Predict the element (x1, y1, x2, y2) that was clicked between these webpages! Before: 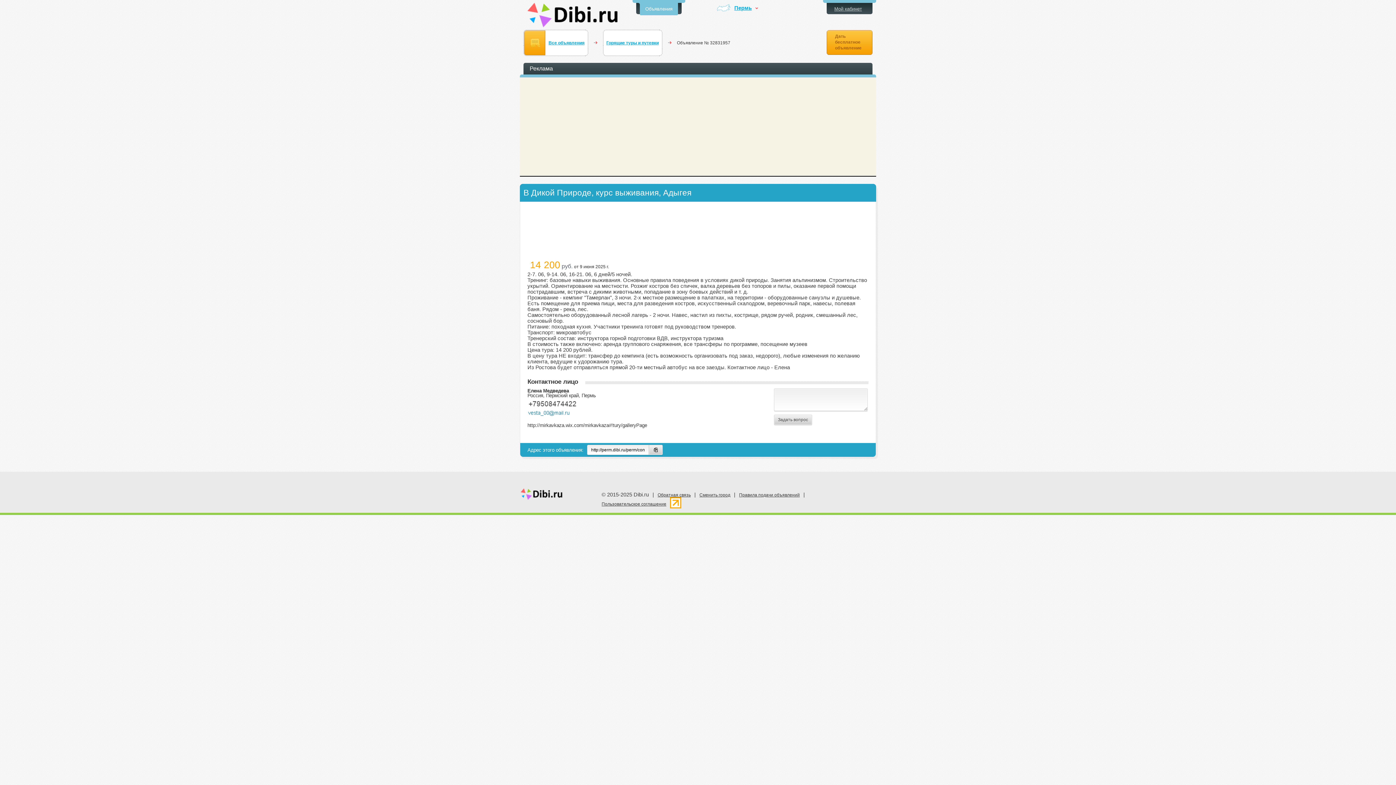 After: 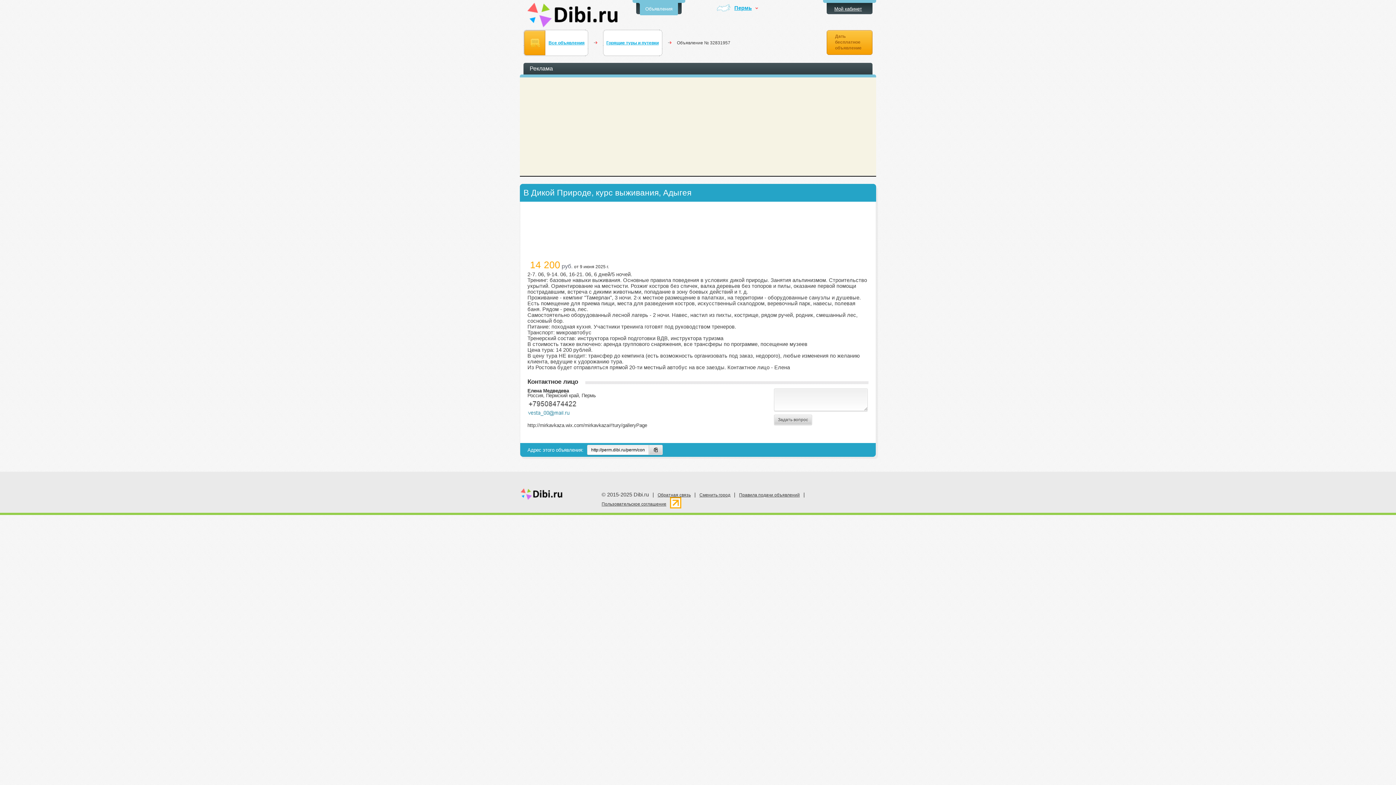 Action: label: Мой кабинет bbox: (834, 6, 862, 11)